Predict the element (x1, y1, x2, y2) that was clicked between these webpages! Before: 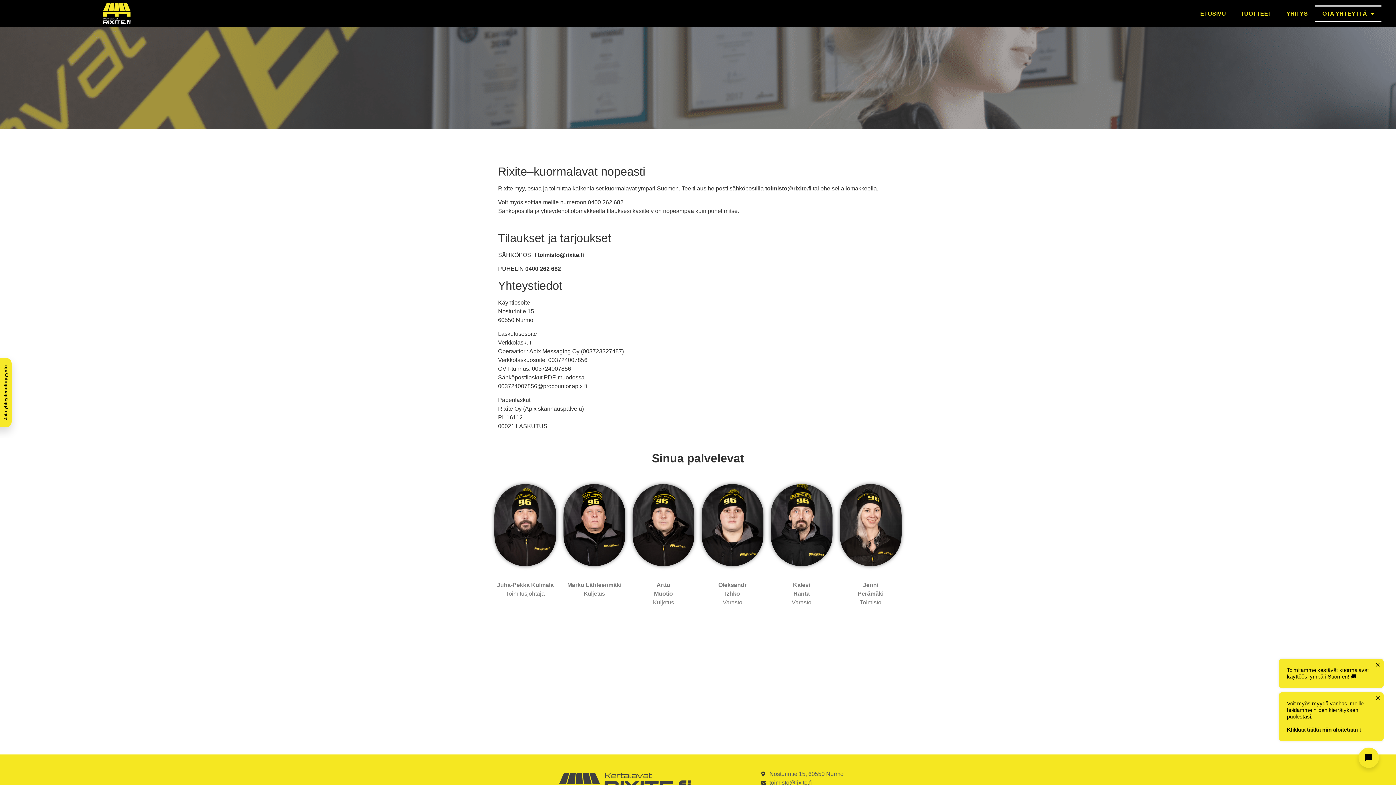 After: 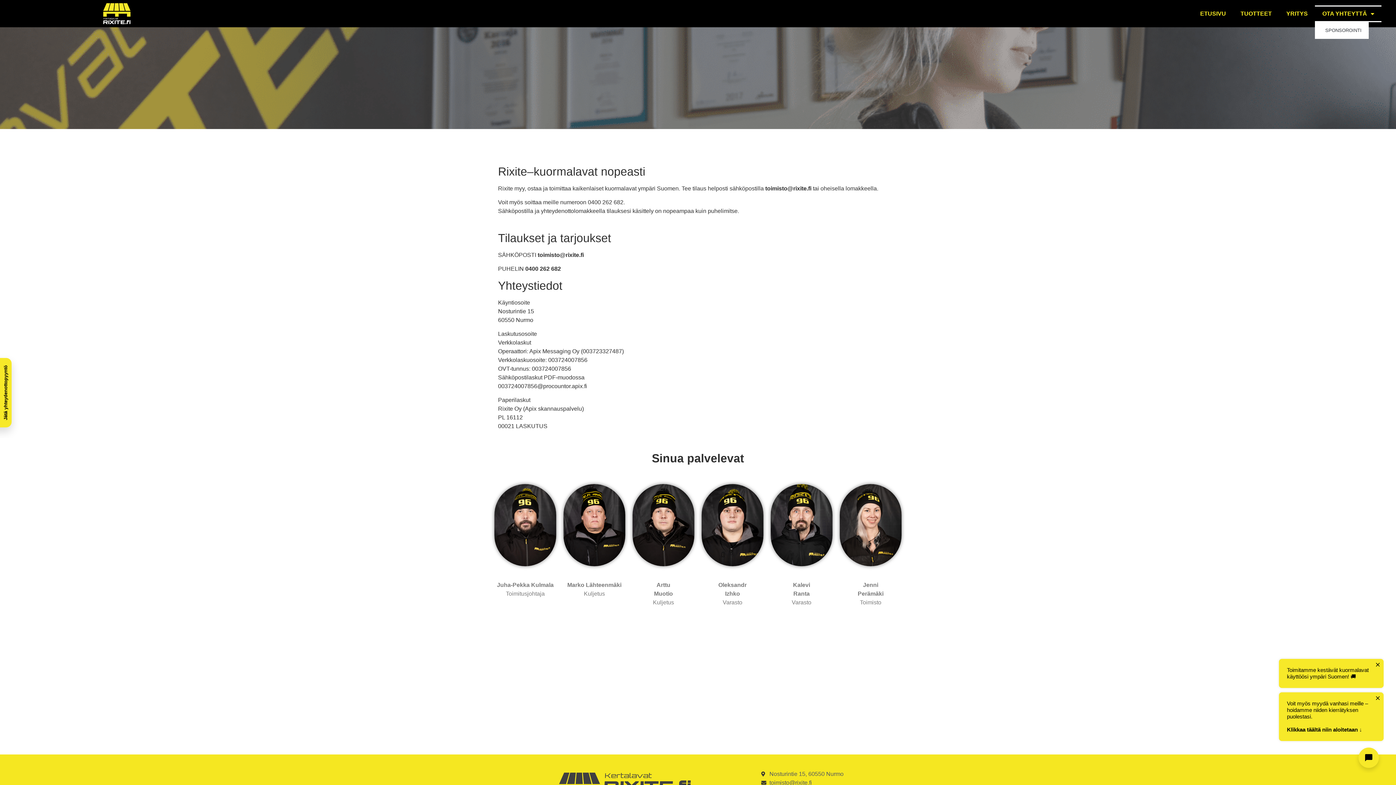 Action: label: OTA YHTEYTTÄ bbox: (1315, 5, 1381, 22)